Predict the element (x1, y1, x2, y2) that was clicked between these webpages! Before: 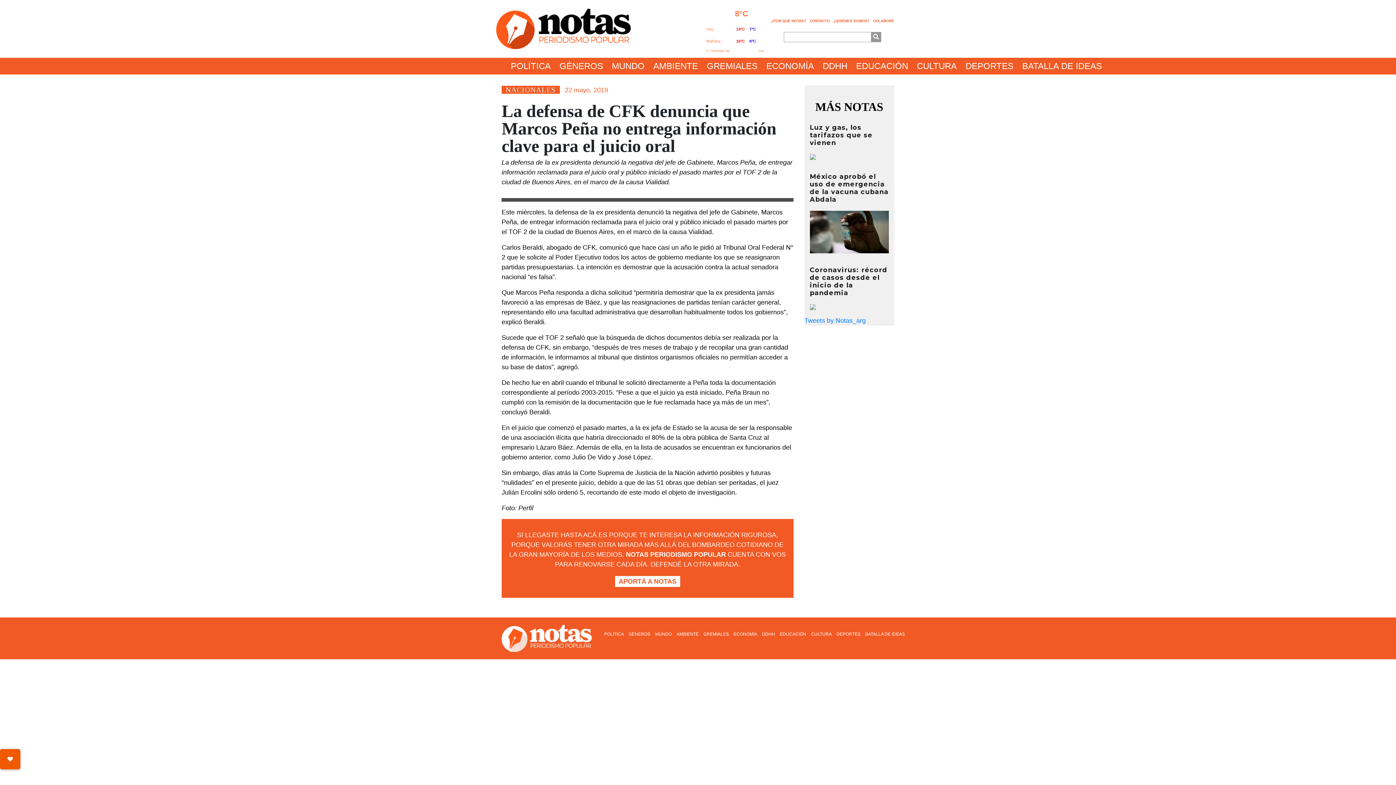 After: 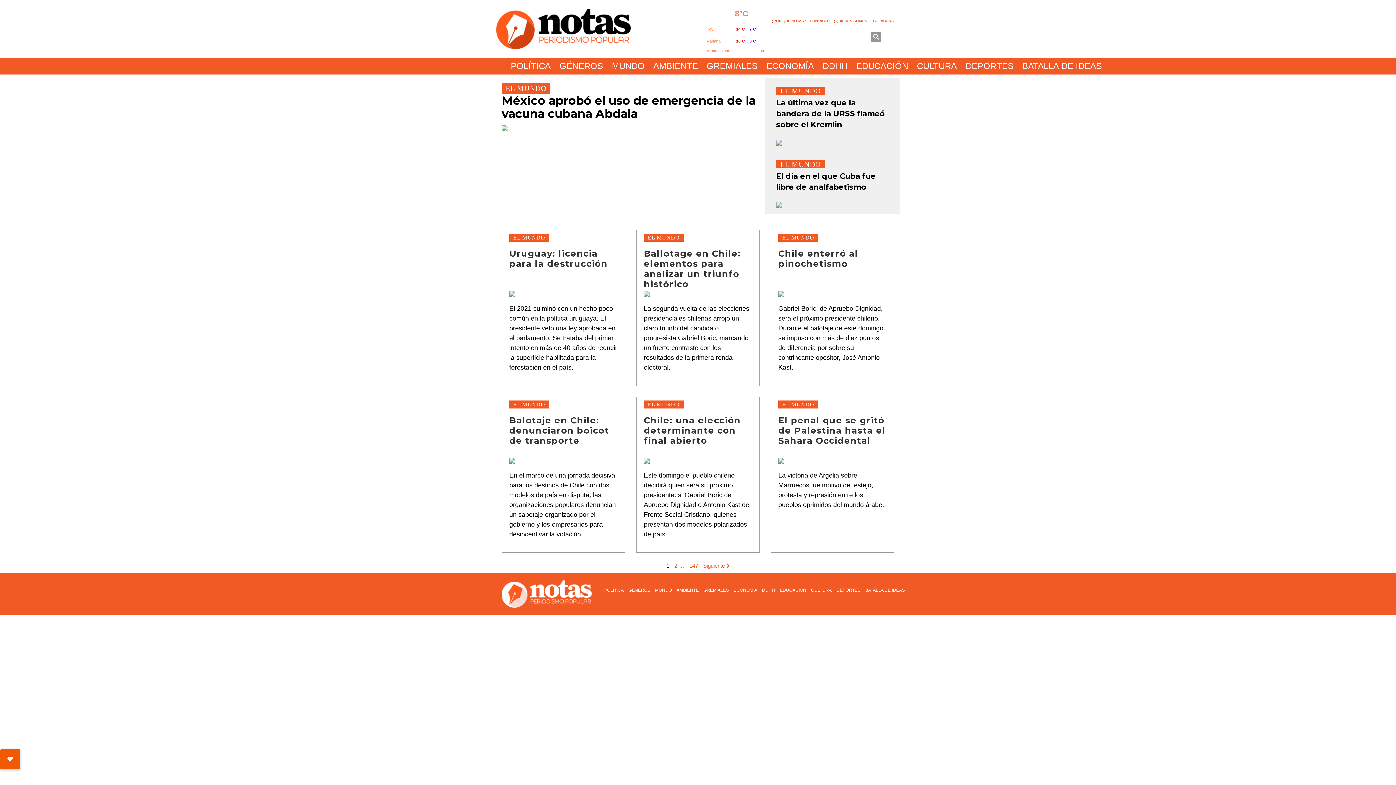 Action: bbox: (654, 630, 672, 638) label: MUNDO